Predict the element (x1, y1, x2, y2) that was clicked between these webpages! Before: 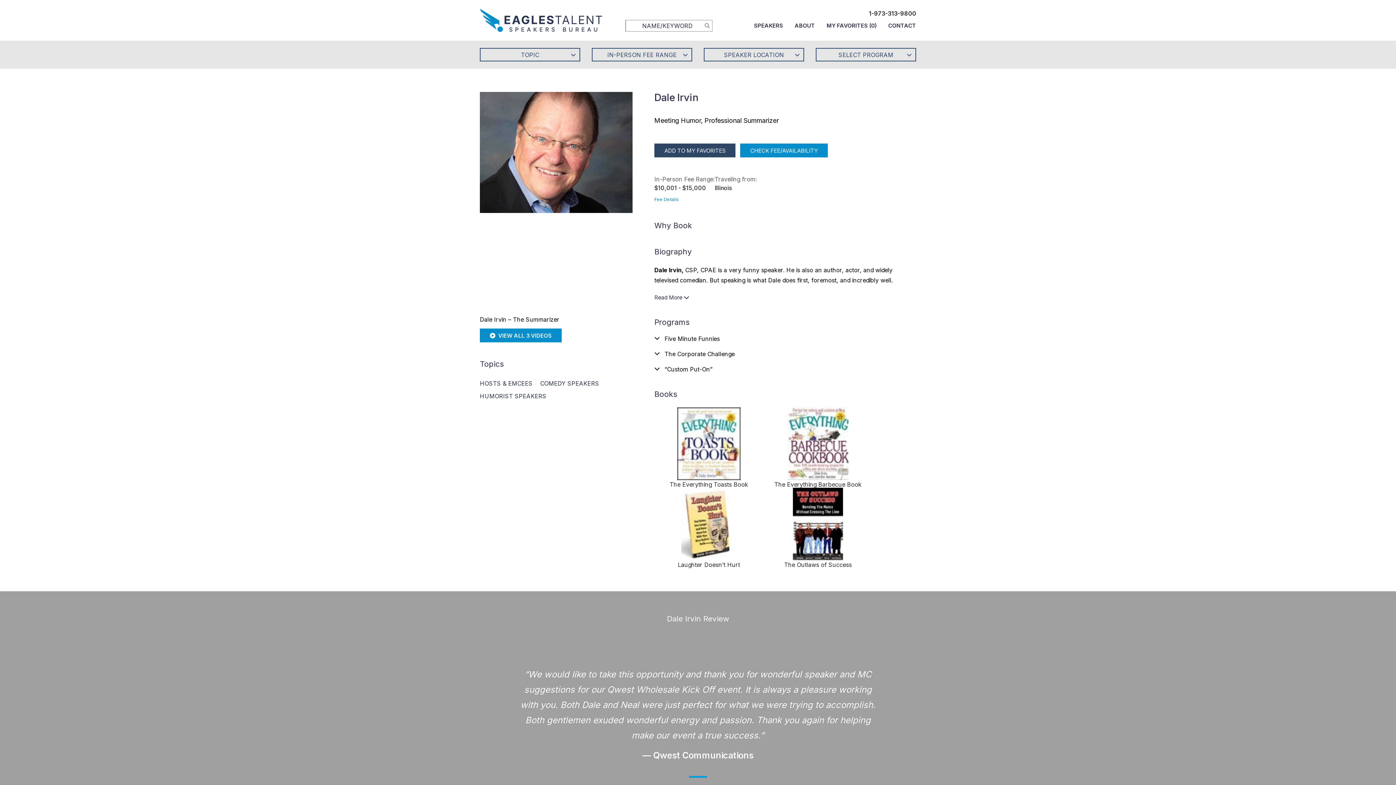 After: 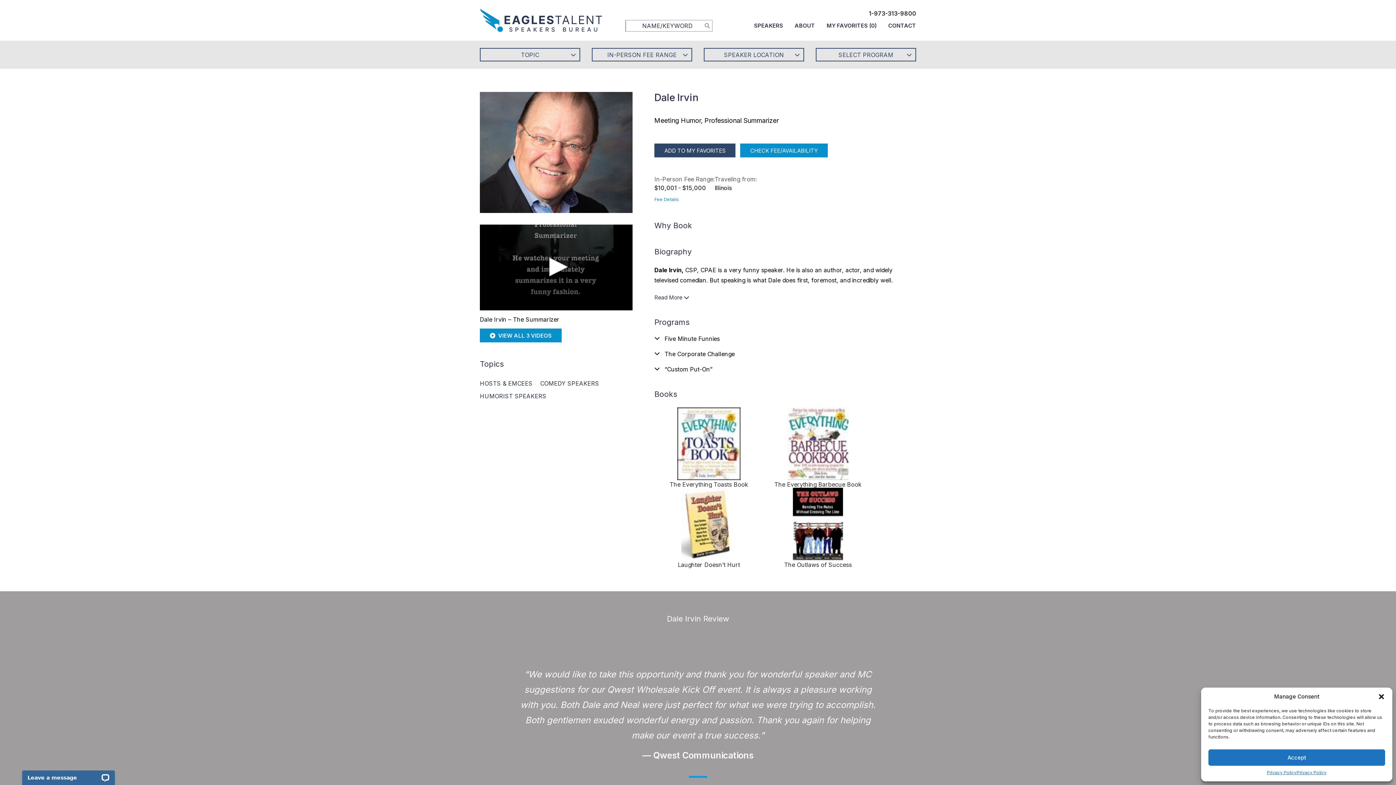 Action: bbox: (654, 487, 763, 568) label: Laughter Doesn’t Hurt